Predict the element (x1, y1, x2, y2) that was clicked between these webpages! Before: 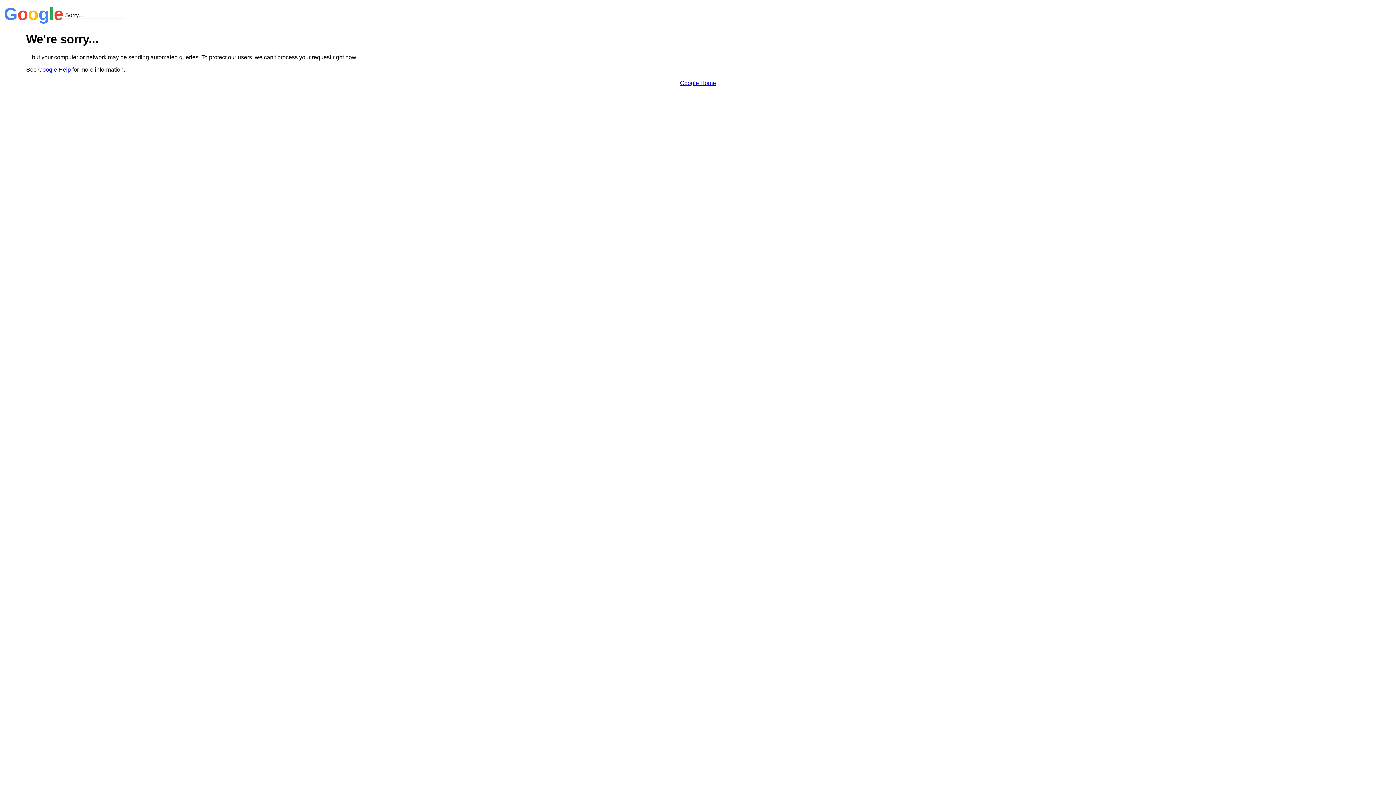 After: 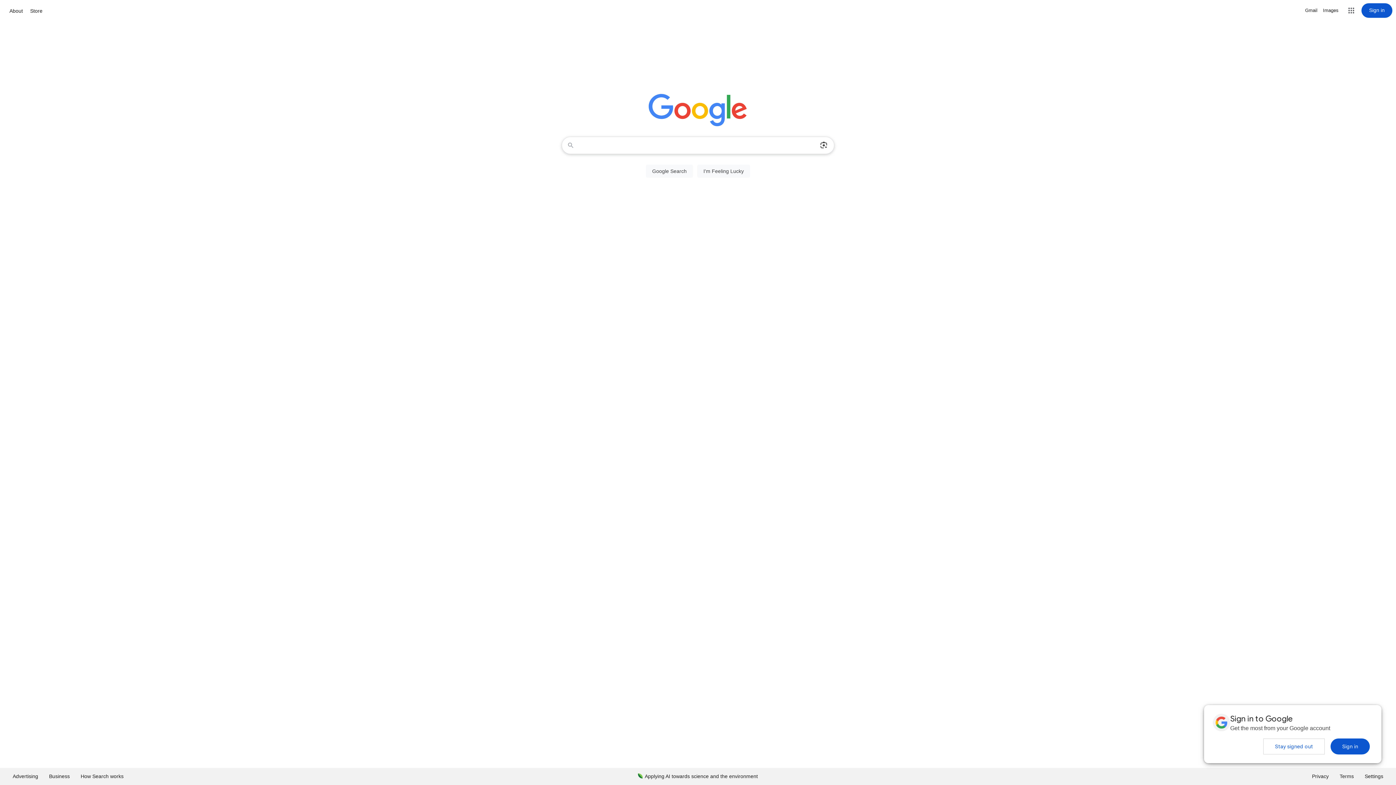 Action: label: Google Home bbox: (680, 79, 716, 86)